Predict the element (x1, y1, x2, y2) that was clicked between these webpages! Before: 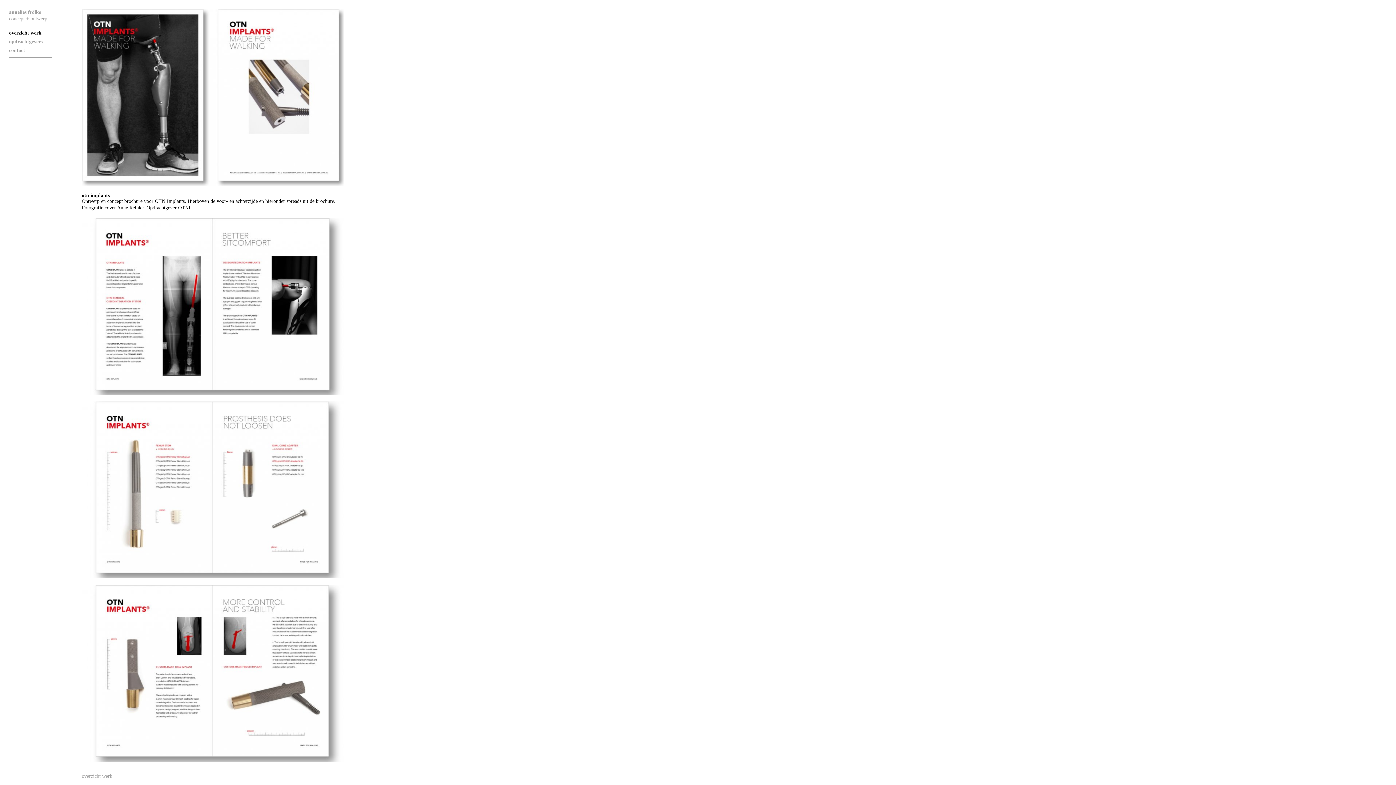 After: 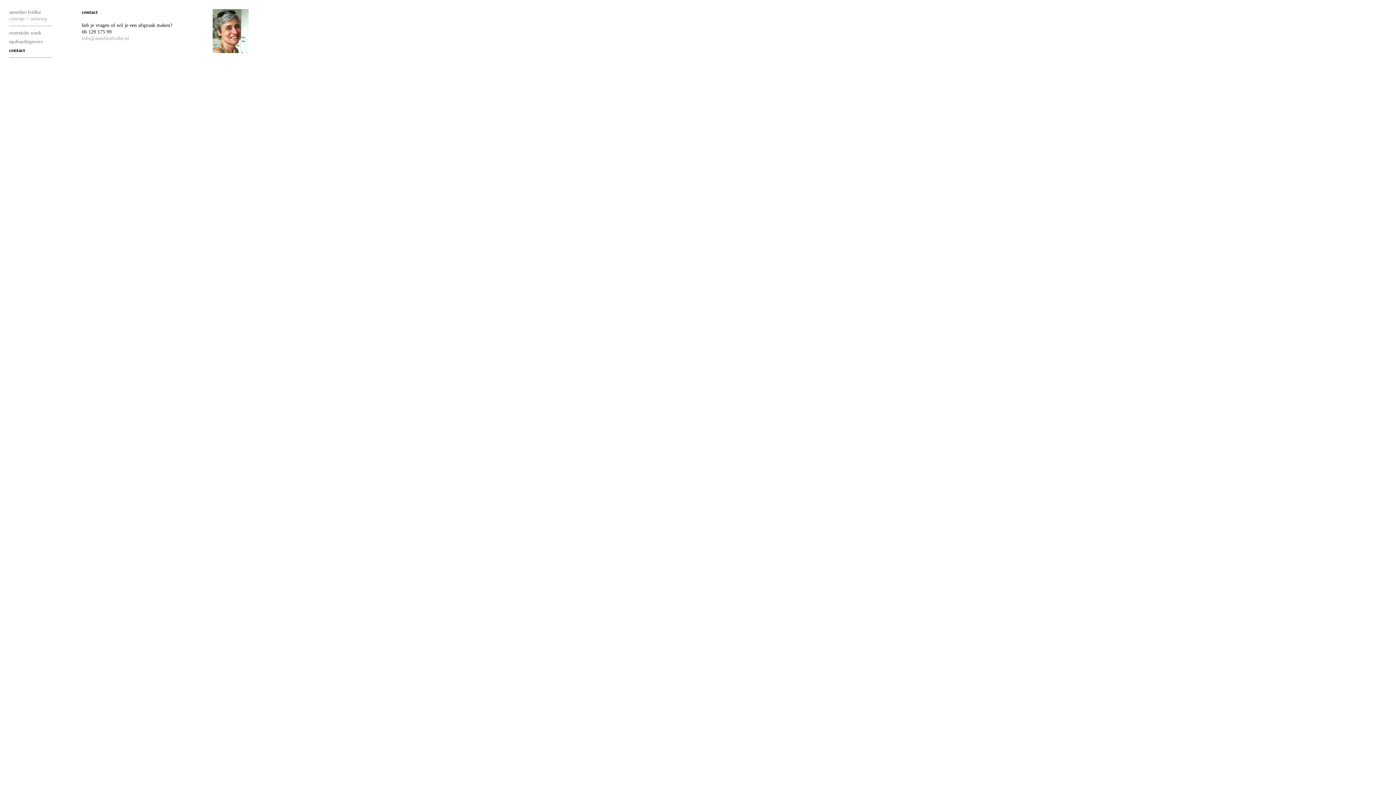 Action: label: contact bbox: (9, 47, 25, 53)